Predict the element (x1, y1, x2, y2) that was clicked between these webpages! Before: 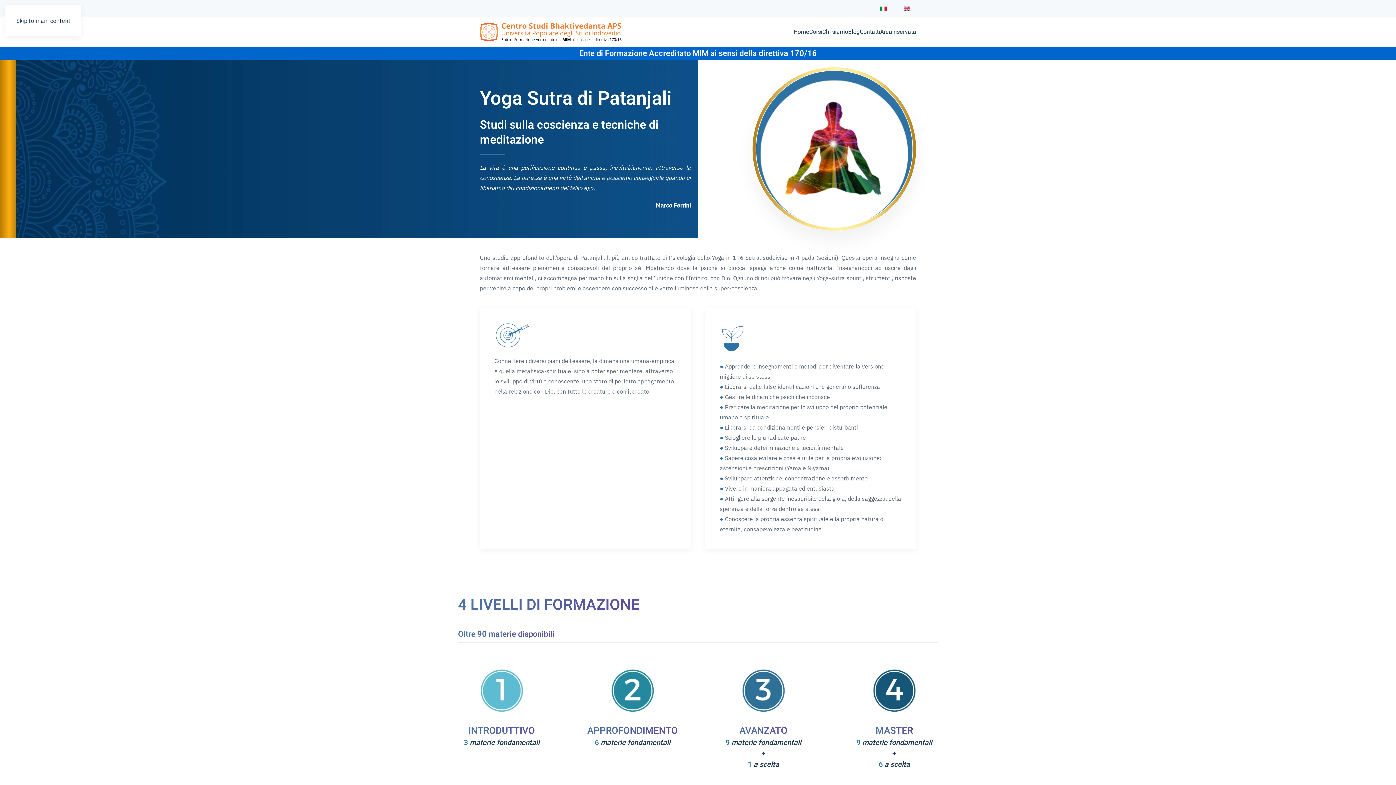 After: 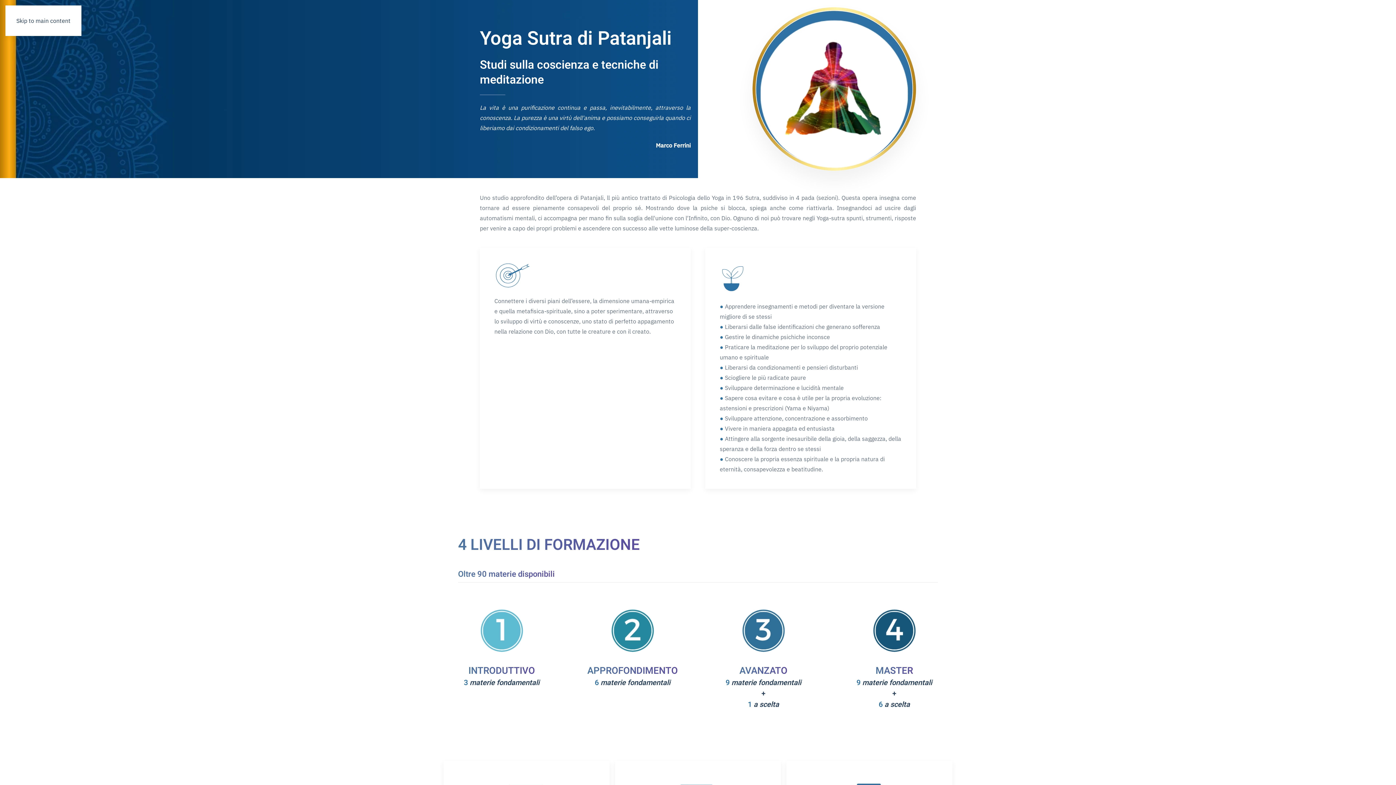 Action: label: Skip to main content bbox: (16, 17, 70, 24)